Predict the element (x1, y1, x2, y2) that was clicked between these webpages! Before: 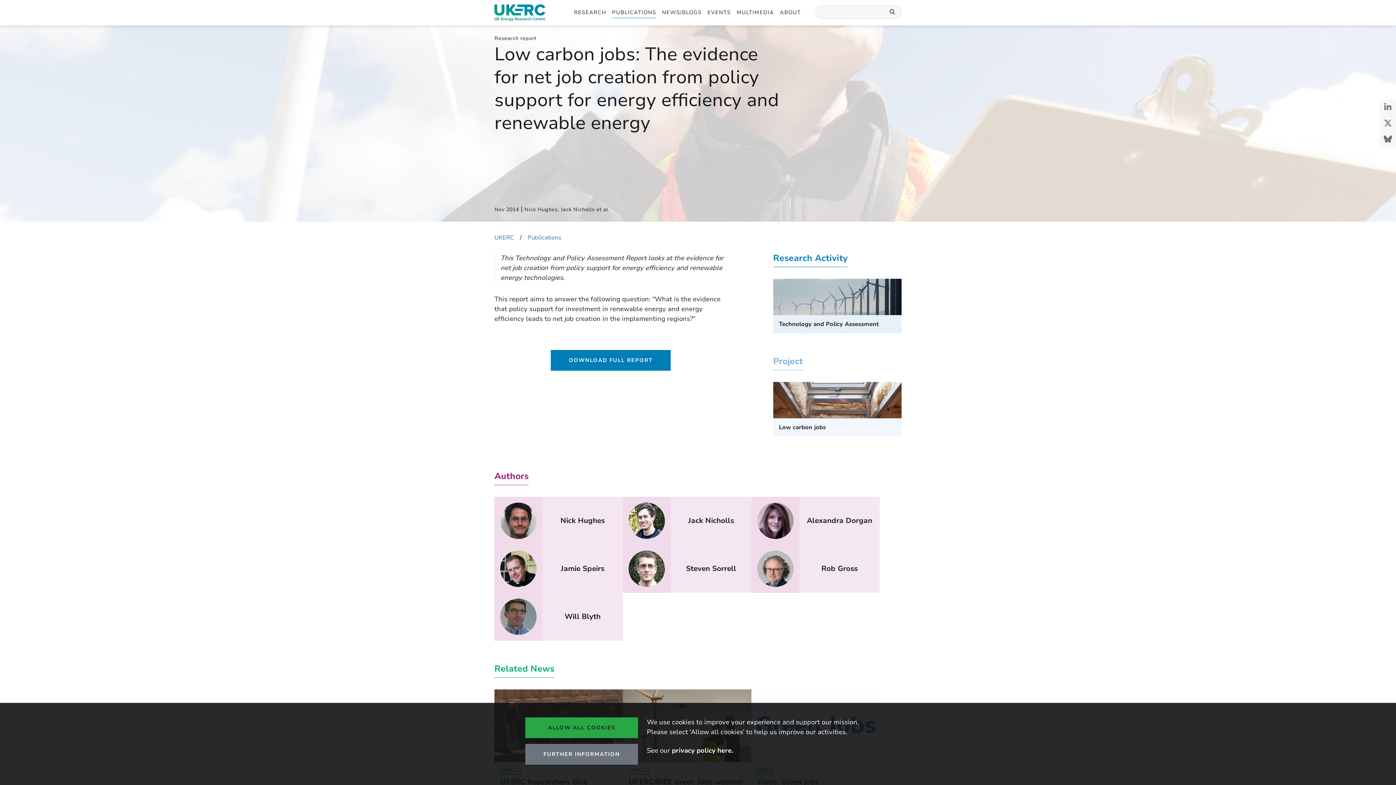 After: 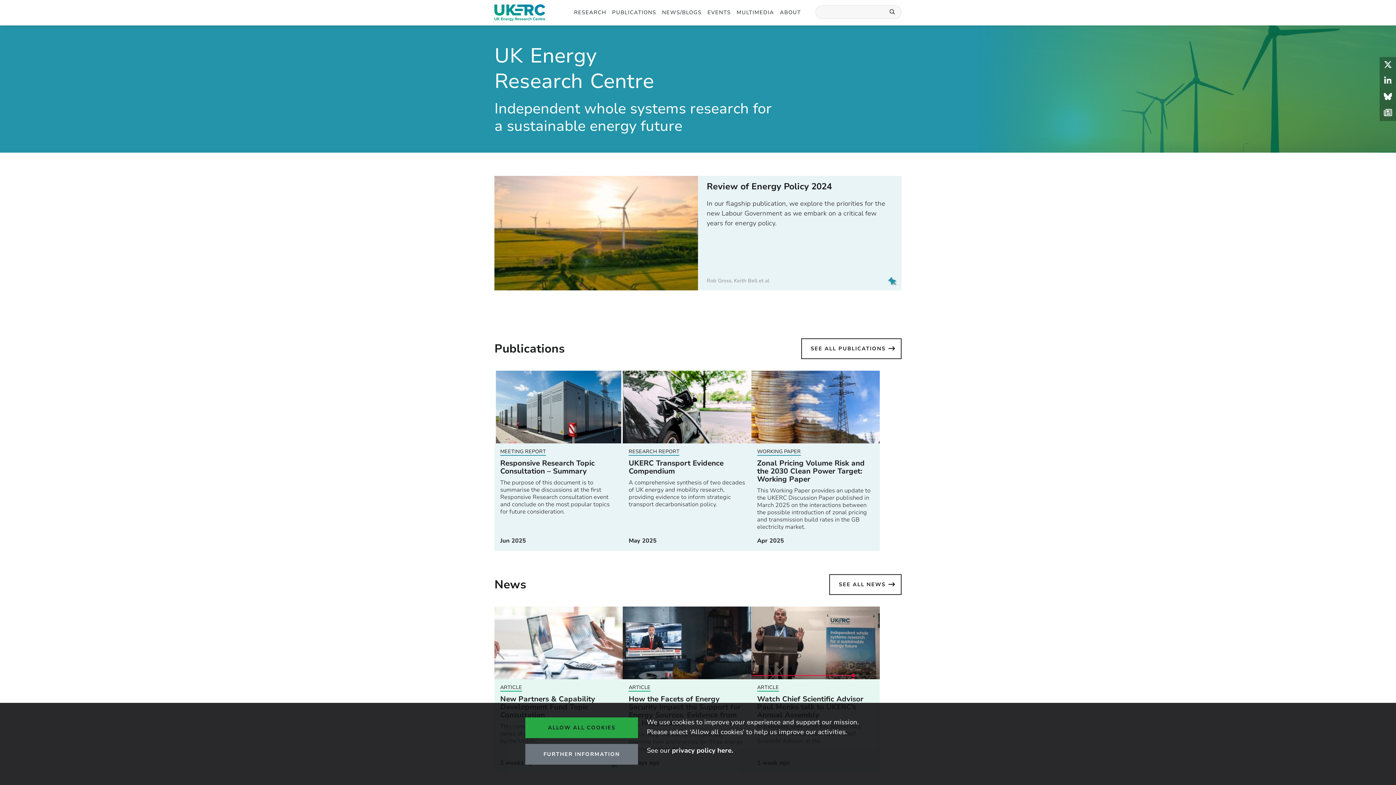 Action: bbox: (494, 233, 514, 241) label: UKERC